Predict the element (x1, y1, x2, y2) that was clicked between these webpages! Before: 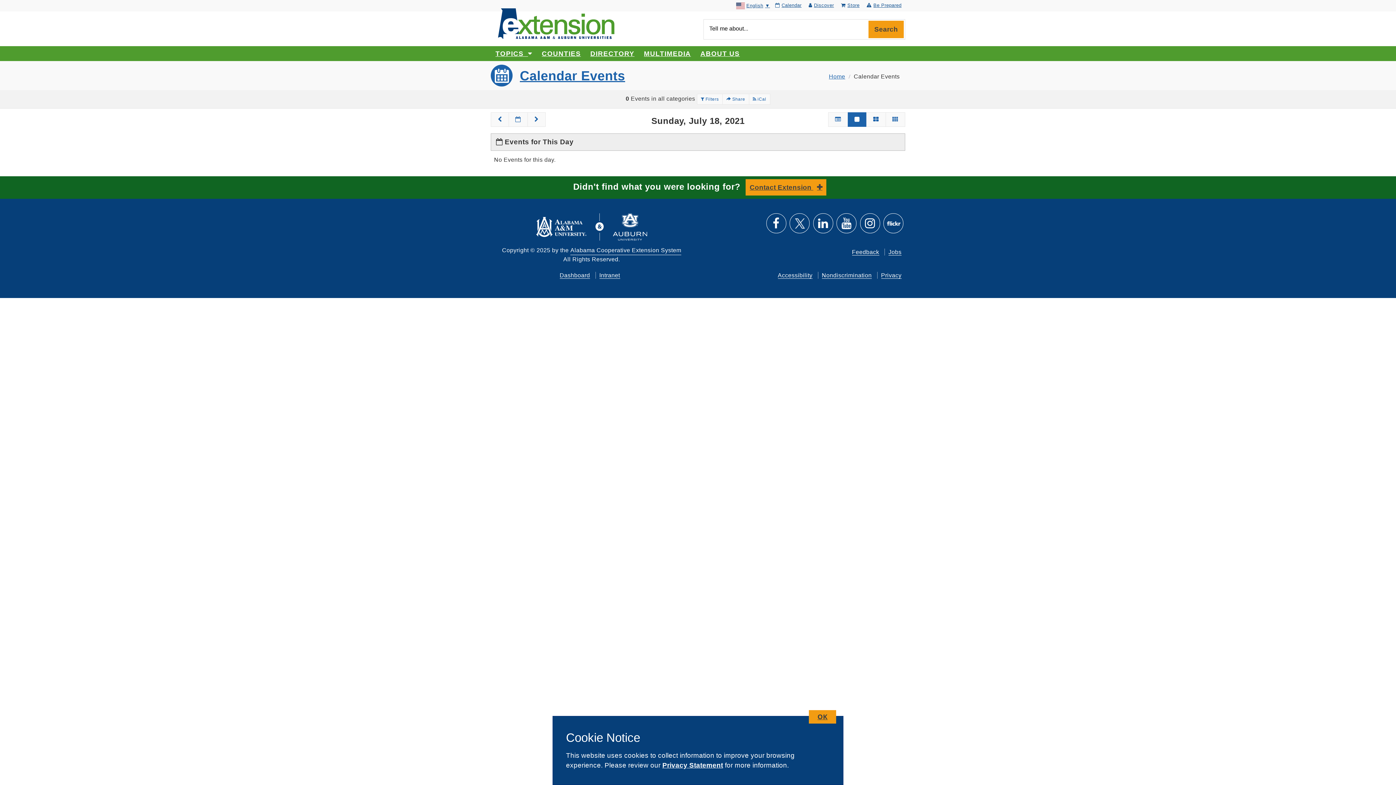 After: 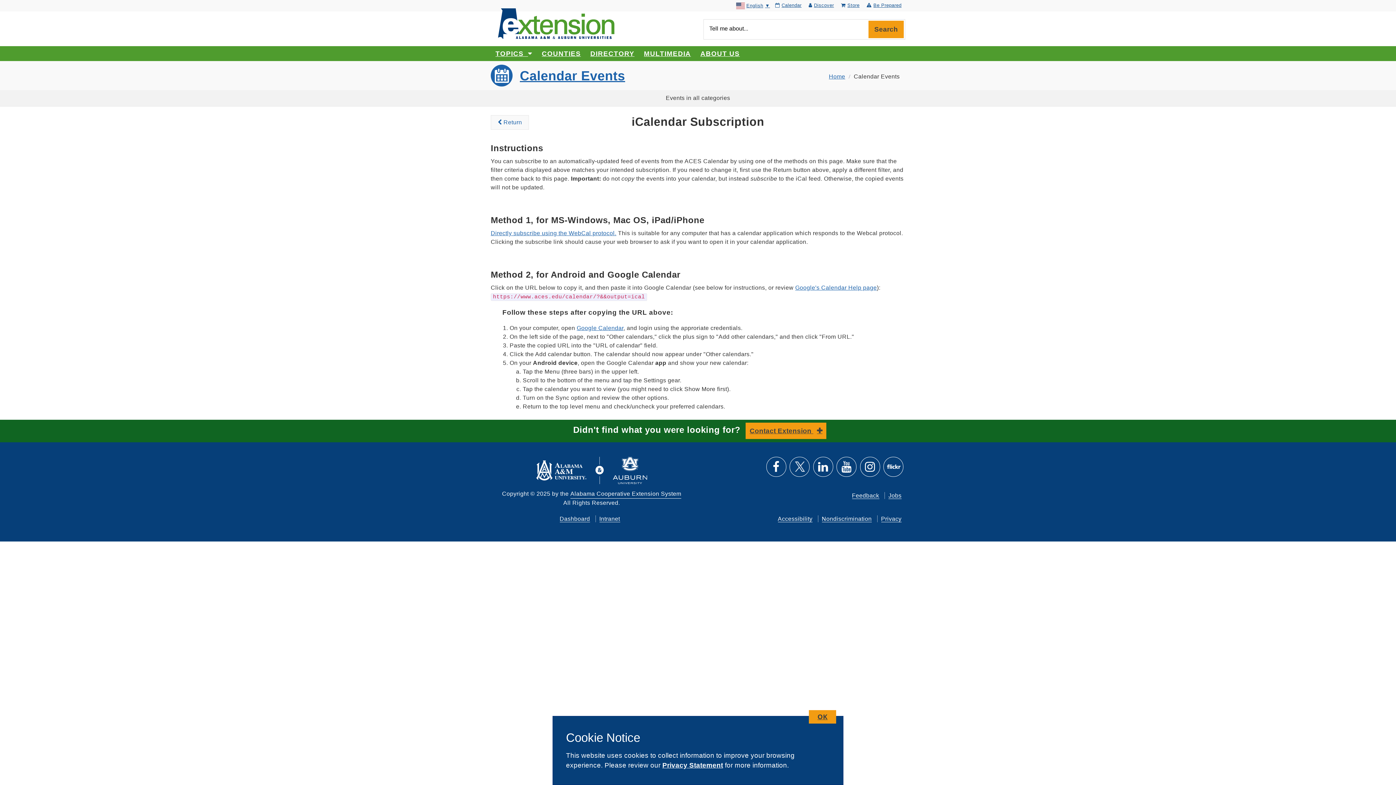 Action: bbox: (749, 93, 770, 104) label:  iCal